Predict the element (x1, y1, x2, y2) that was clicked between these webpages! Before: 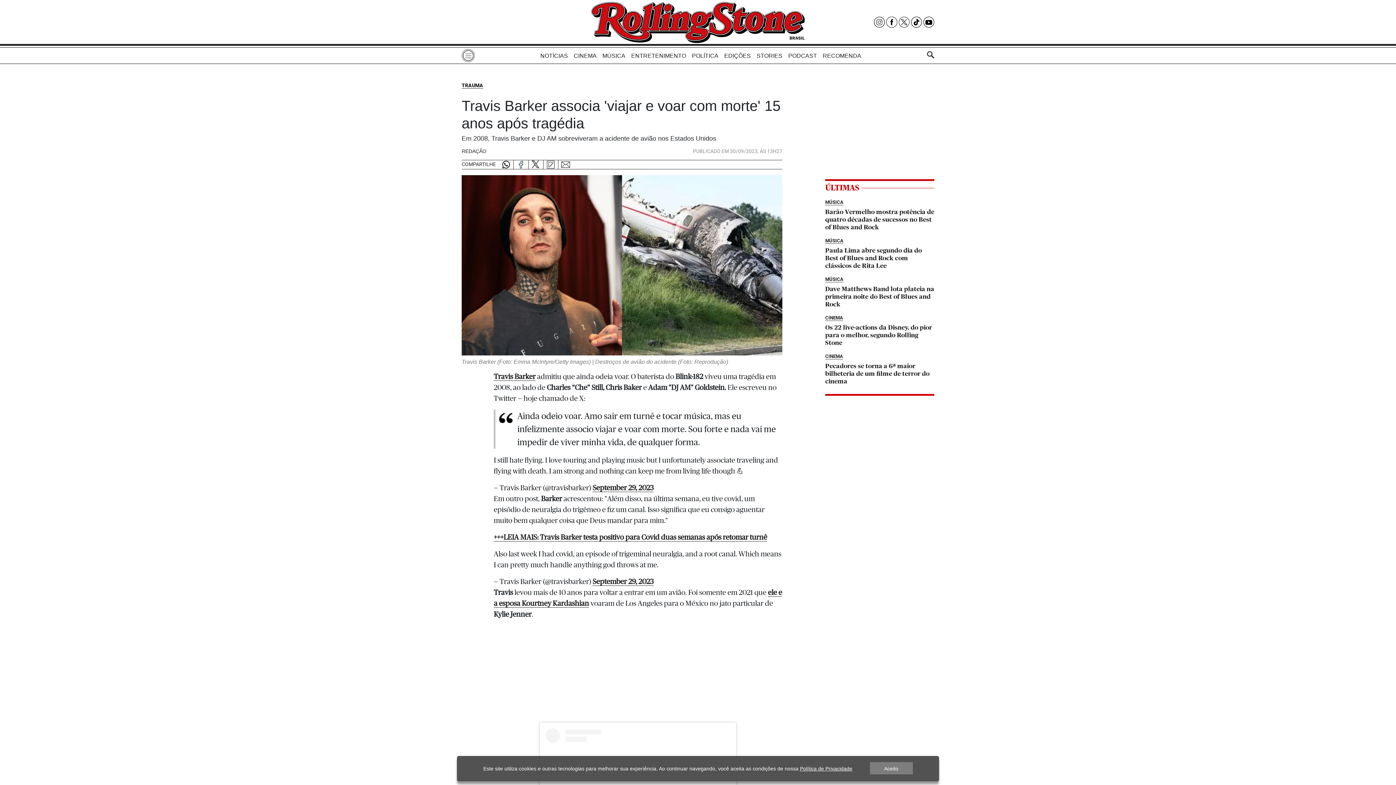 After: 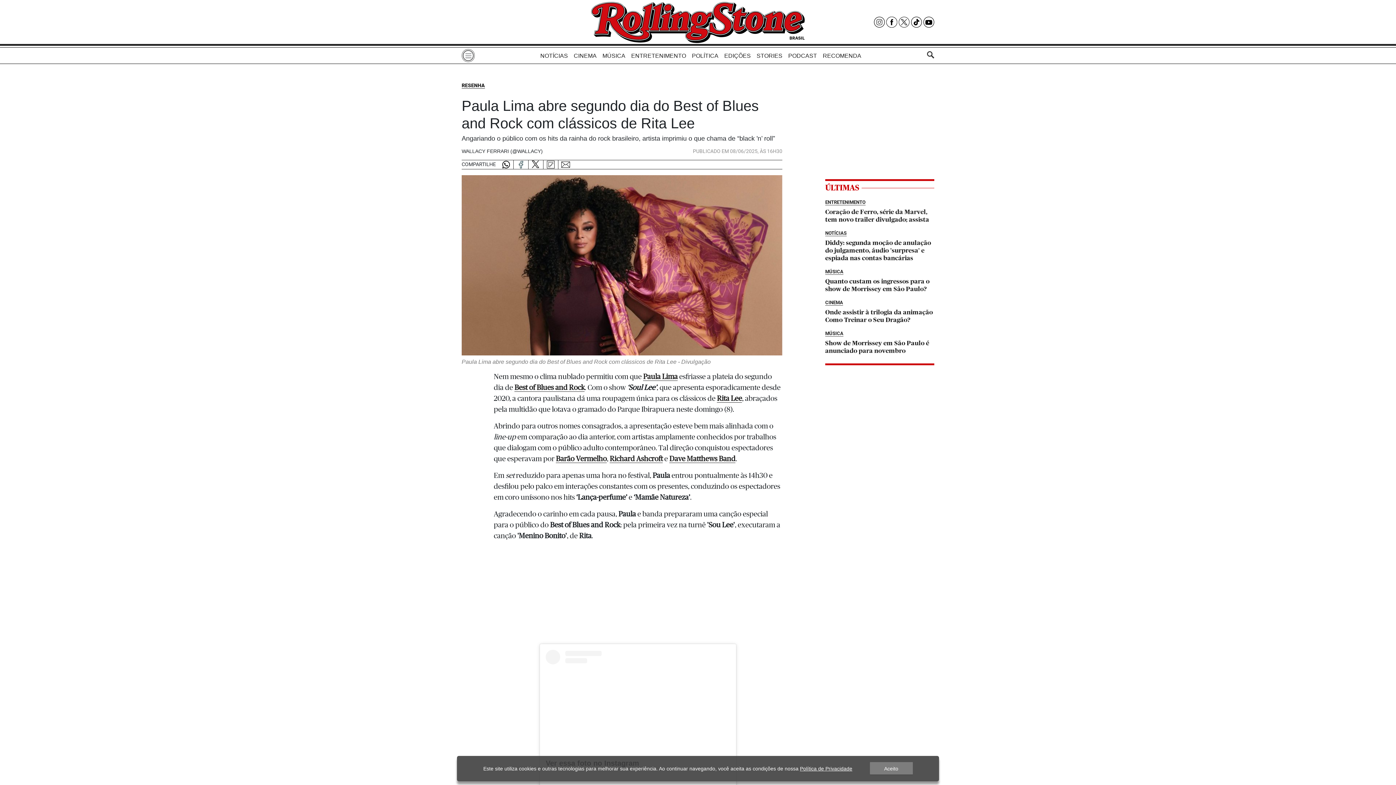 Action: bbox: (825, 237, 934, 269) label: Paula Lima abre segundo dia do Best of Blues and Rock com clássicos de Rita Lee